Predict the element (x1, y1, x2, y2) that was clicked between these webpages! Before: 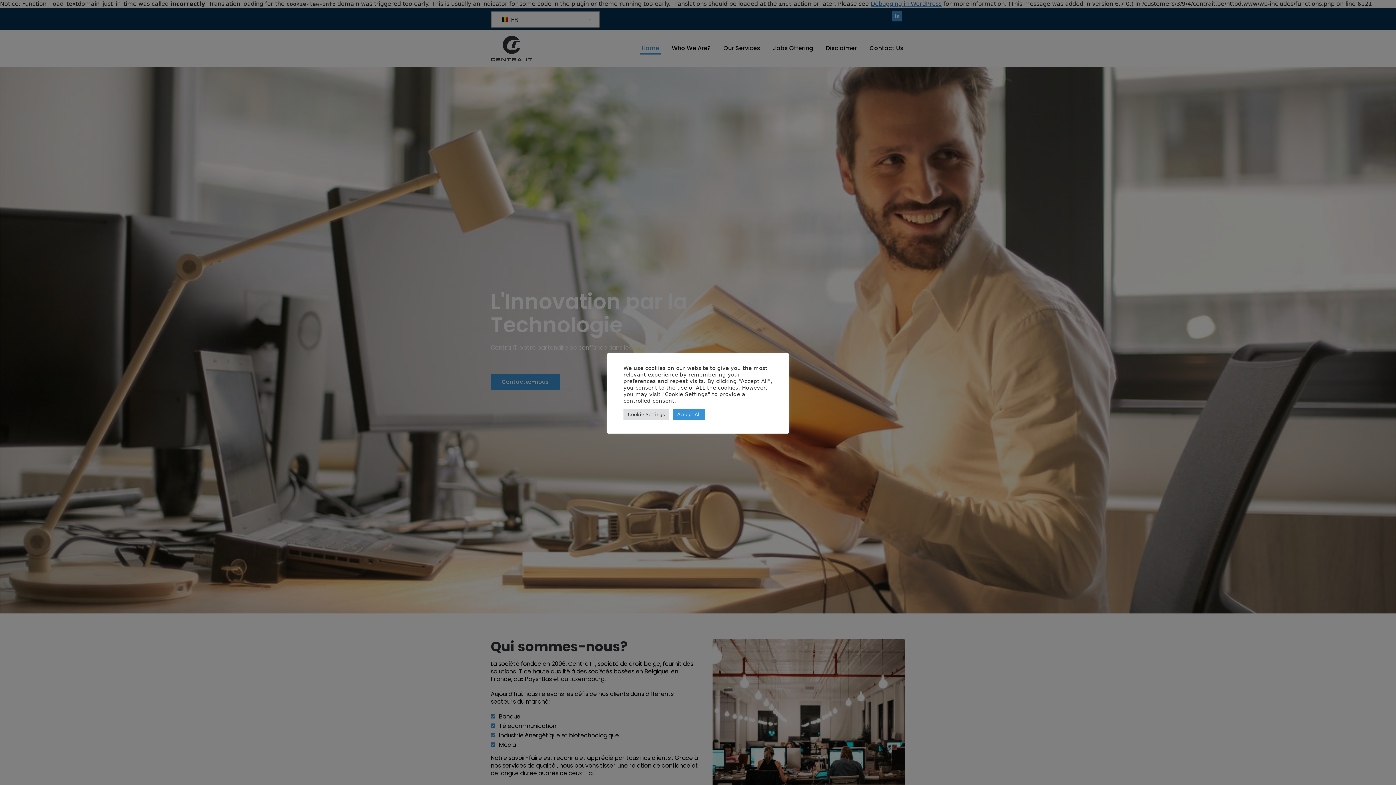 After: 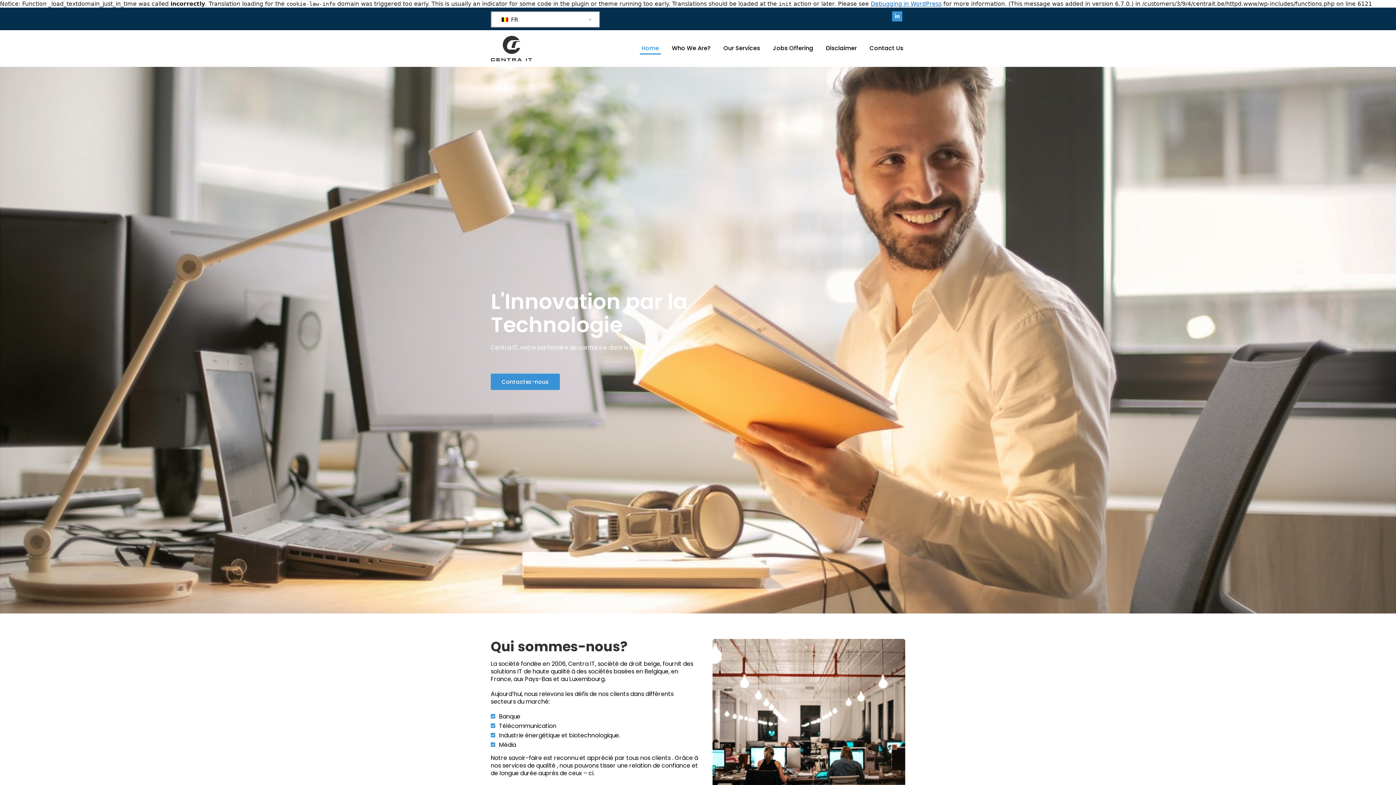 Action: bbox: (673, 408, 705, 420) label: Accept All